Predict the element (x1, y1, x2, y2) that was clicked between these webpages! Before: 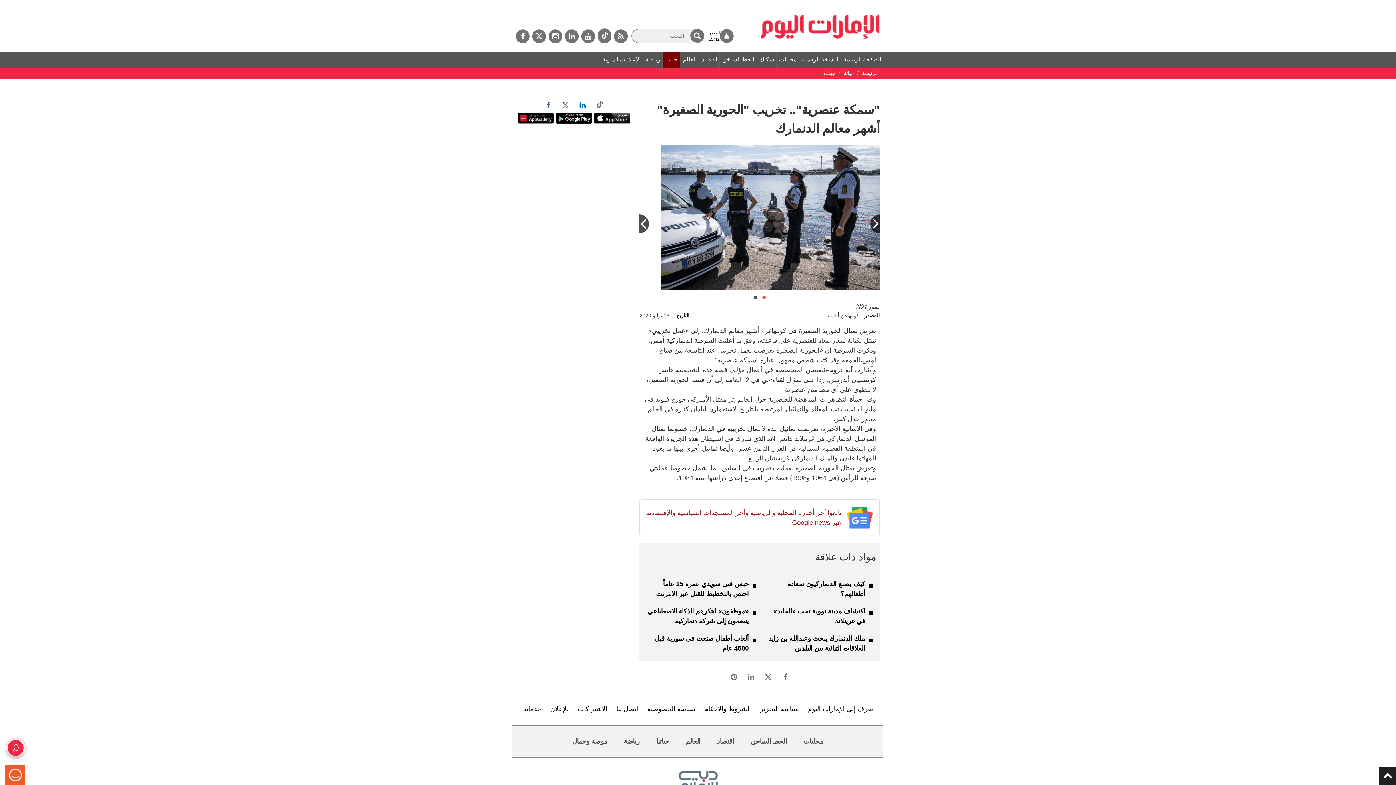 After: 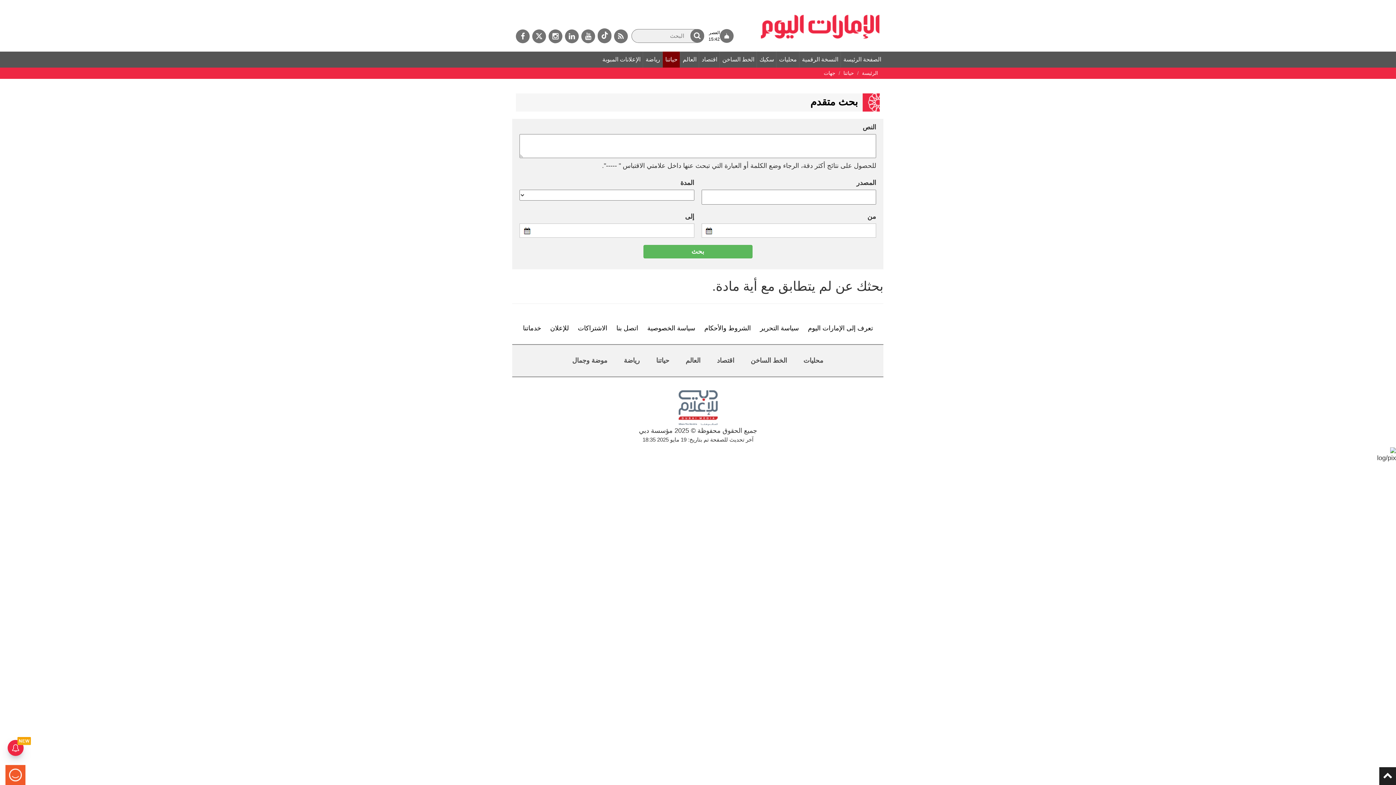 Action: bbox: (690, 28, 704, 42) label: البحث